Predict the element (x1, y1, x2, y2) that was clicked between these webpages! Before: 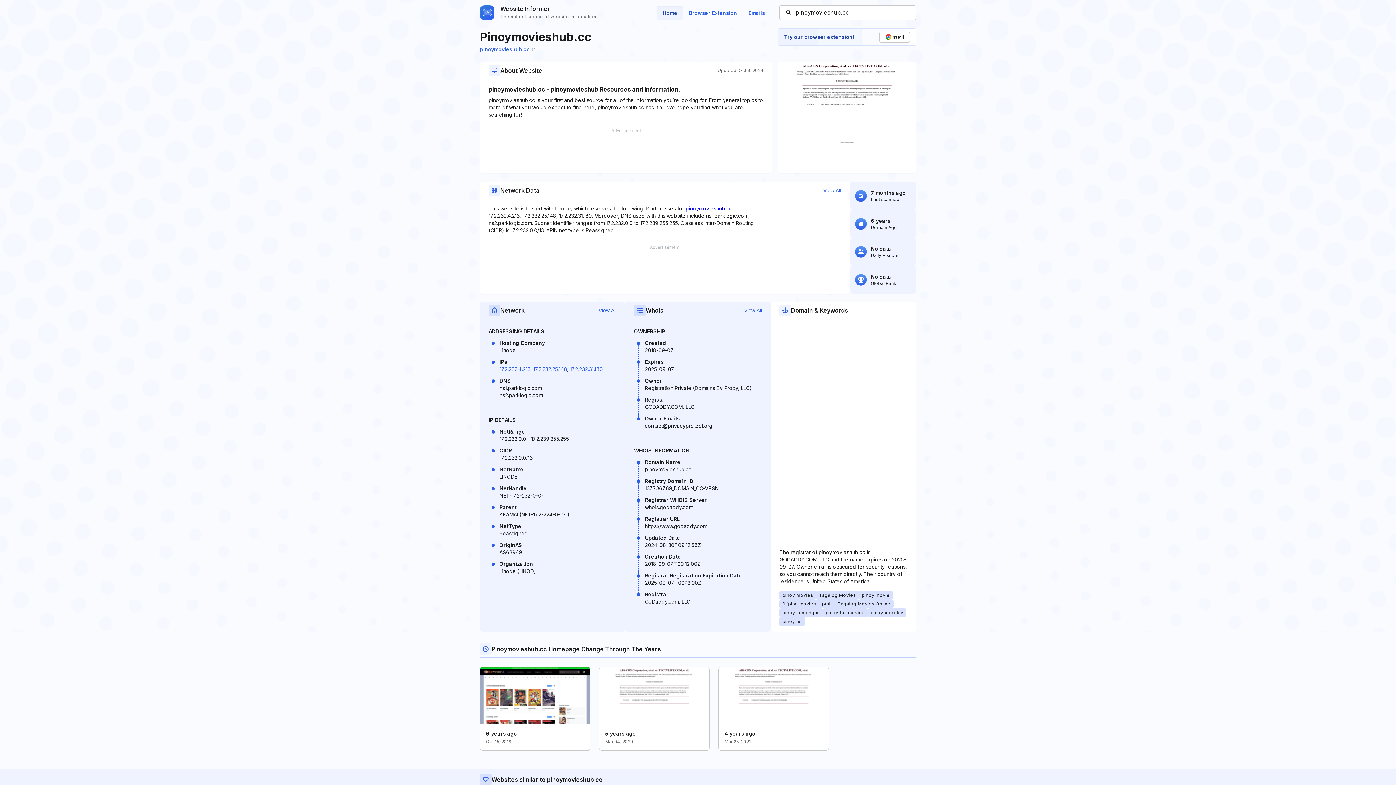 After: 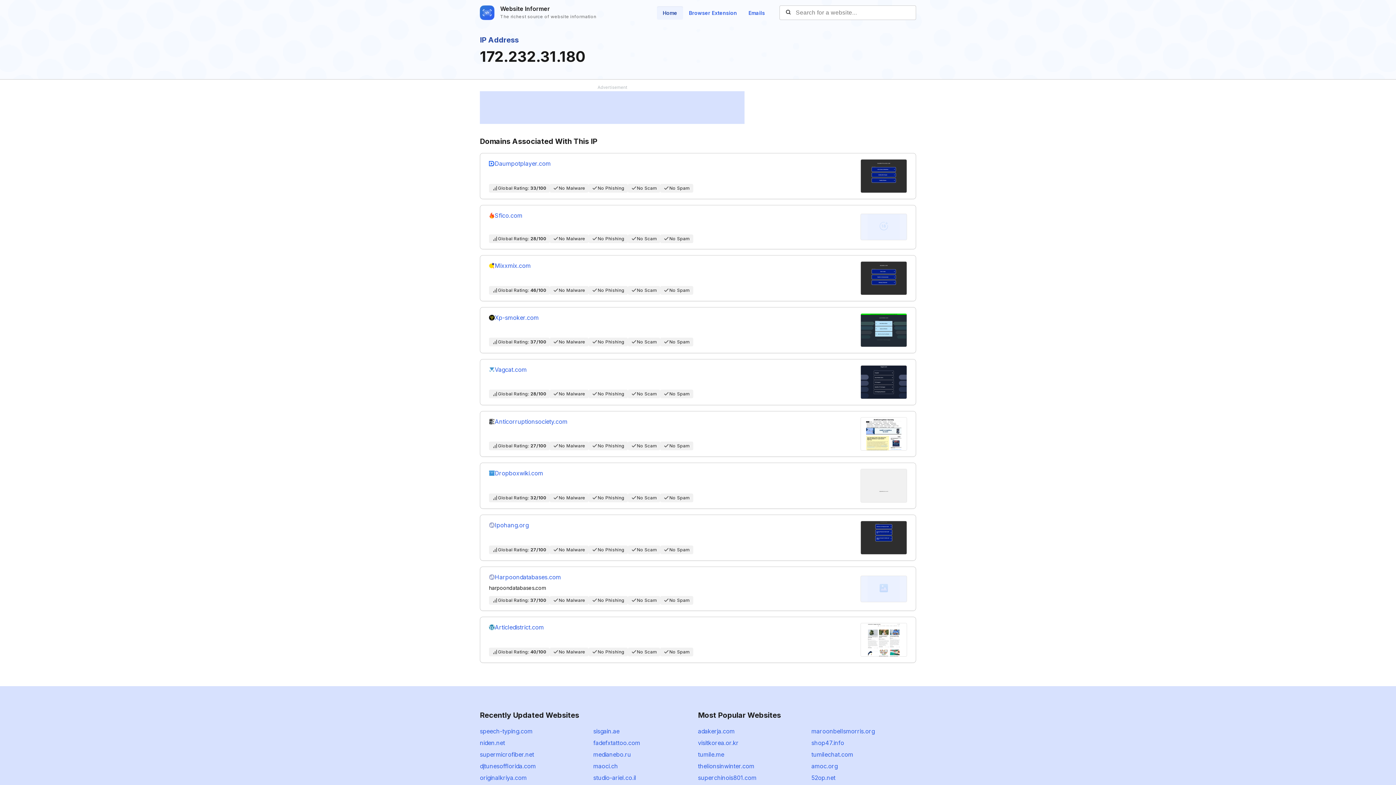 Action: label: 172.232.31.180 bbox: (570, 366, 602, 372)